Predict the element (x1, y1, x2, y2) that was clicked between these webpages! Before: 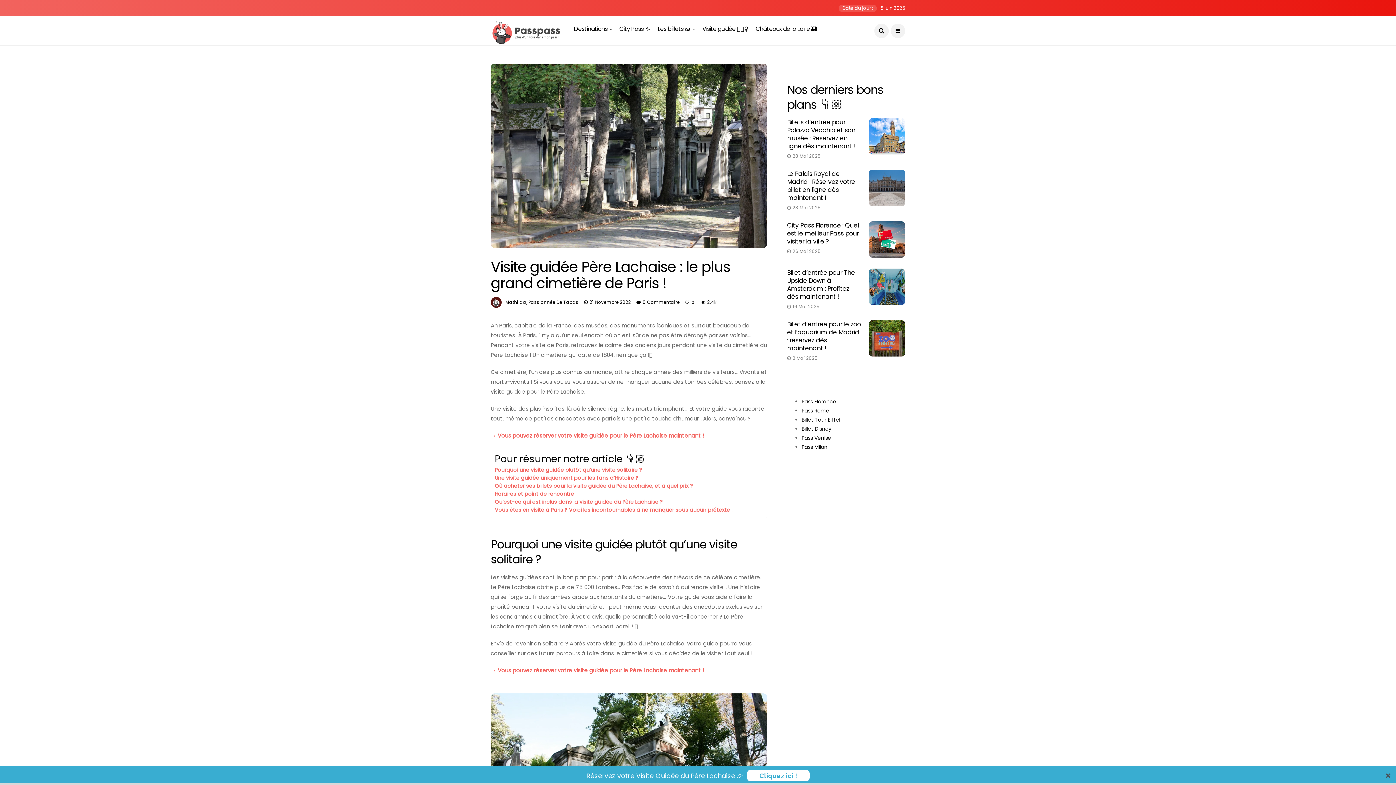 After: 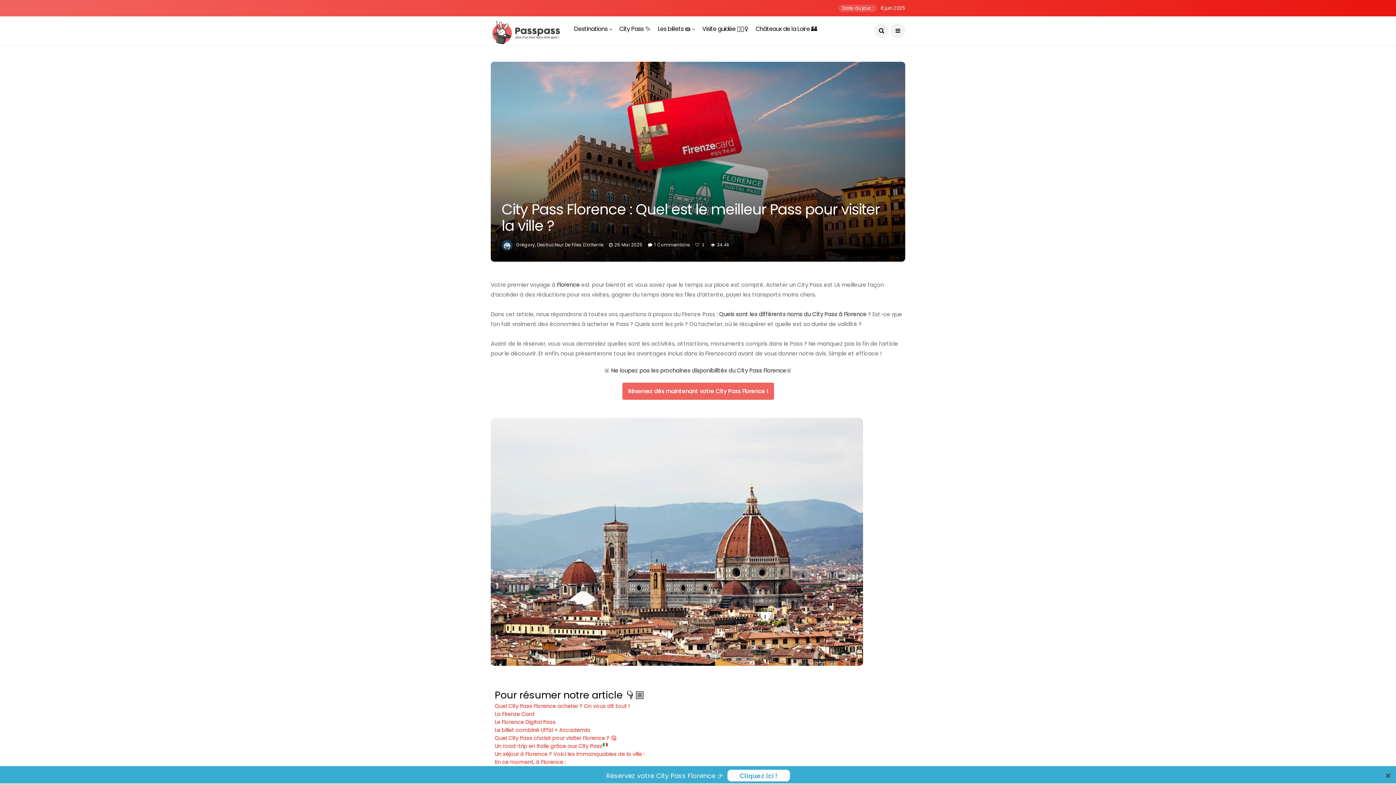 Action: label: Pass Florence bbox: (801, 398, 836, 405)